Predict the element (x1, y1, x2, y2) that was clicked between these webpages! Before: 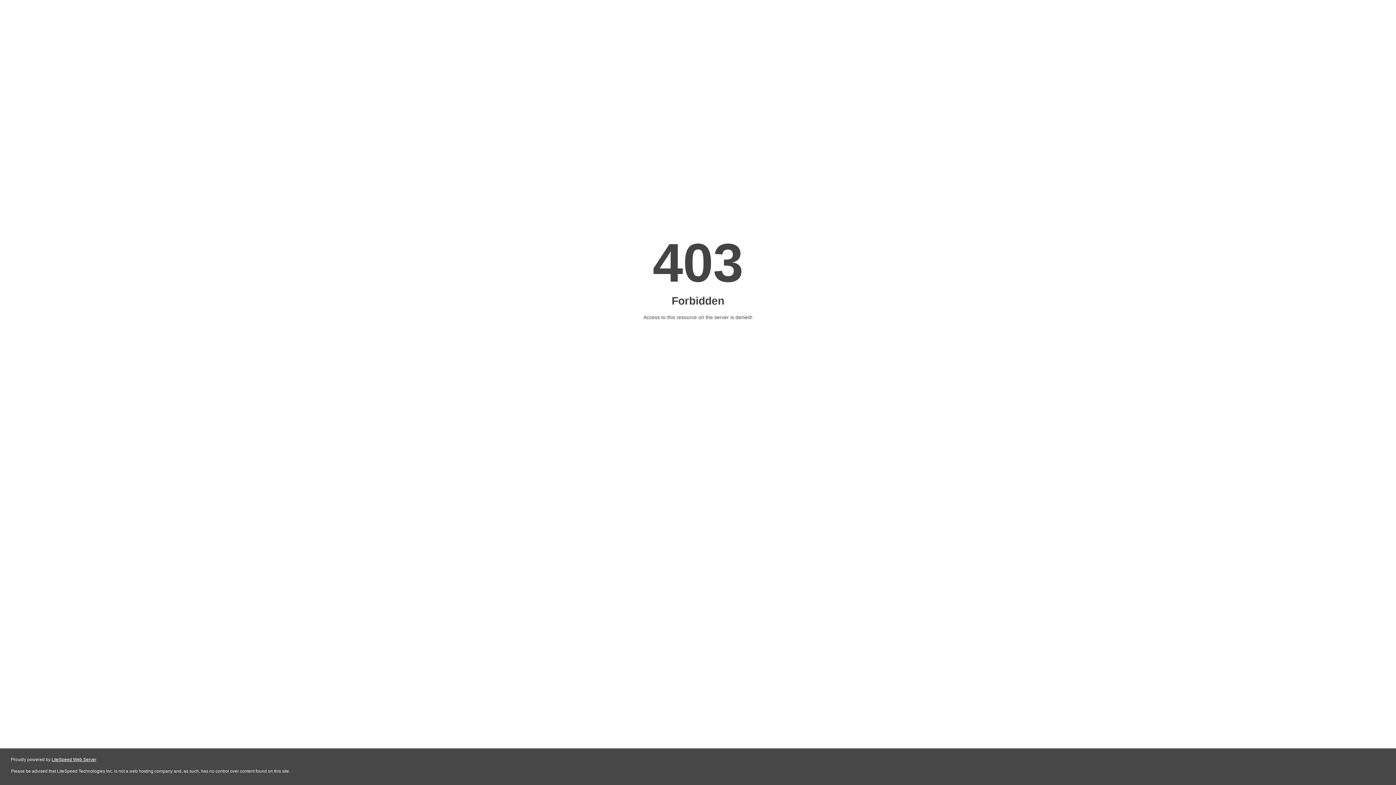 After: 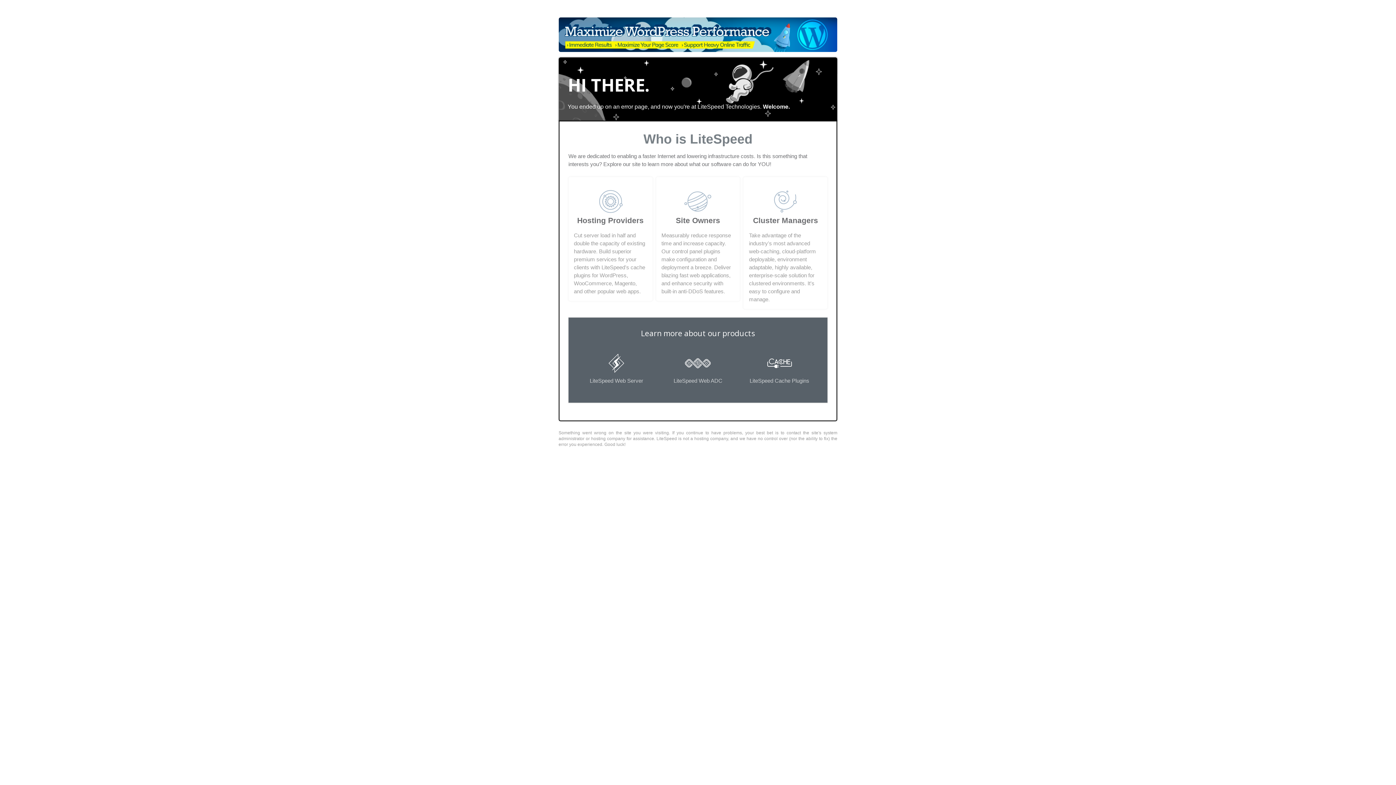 Action: label: LiteSpeed Web Server bbox: (51, 757, 96, 762)